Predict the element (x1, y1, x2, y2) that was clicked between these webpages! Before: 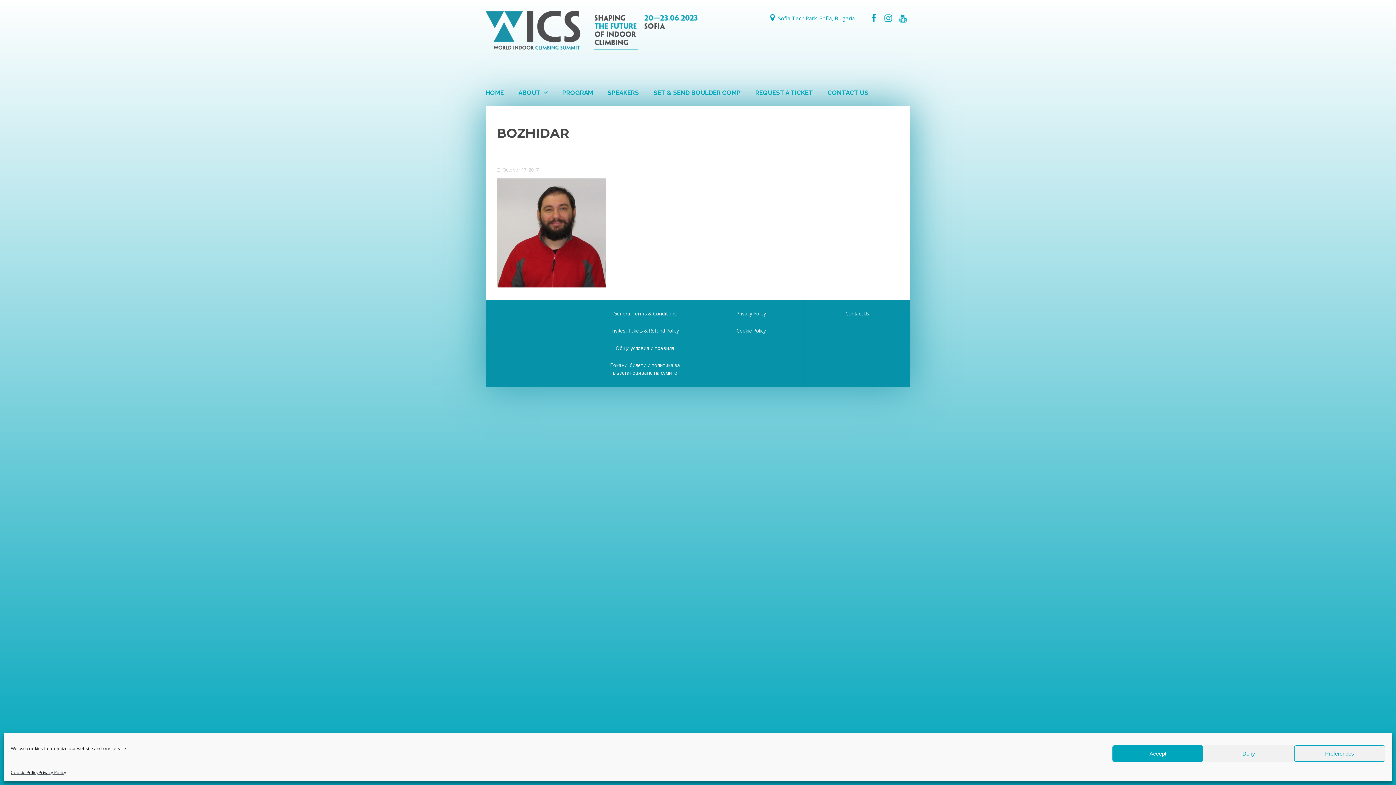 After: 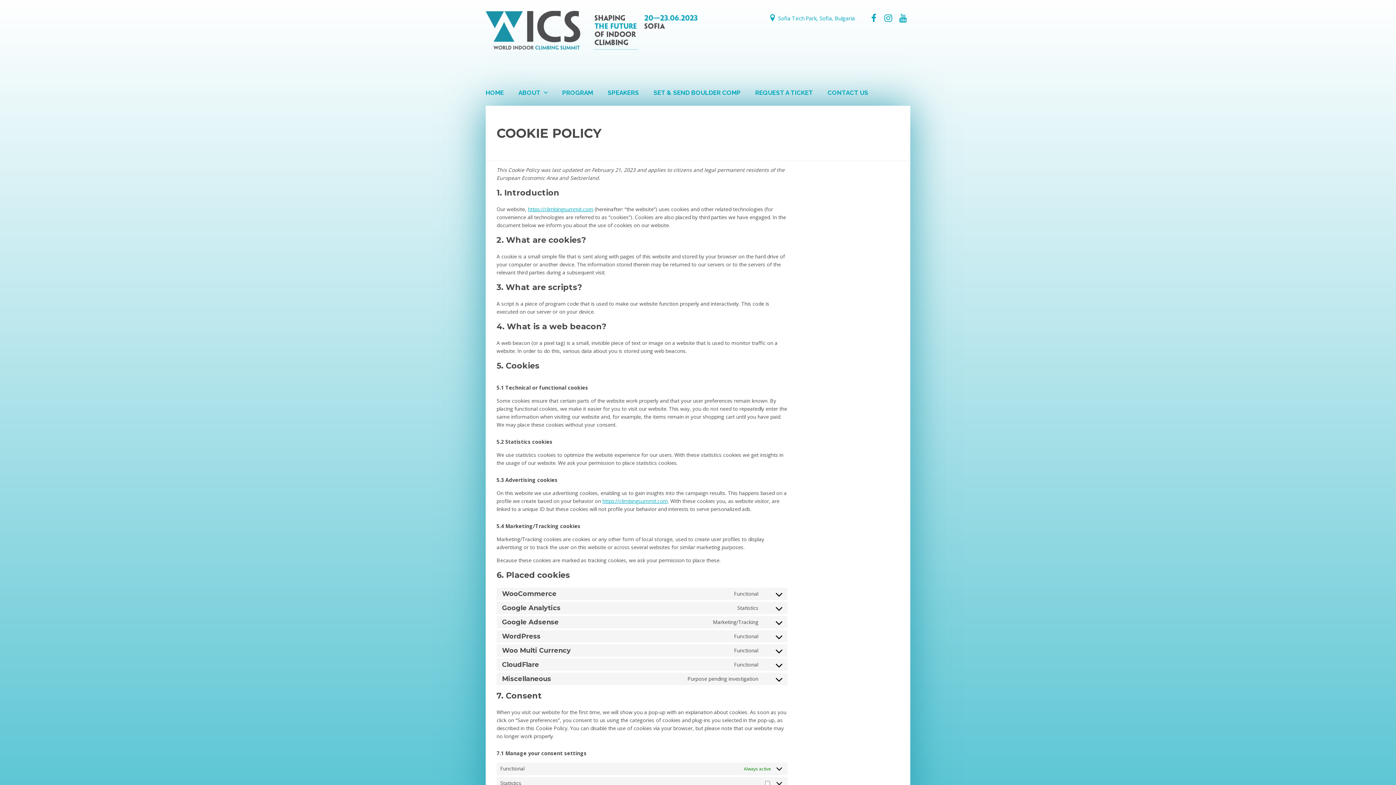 Action: label: Cookie Policy bbox: (10, 769, 38, 776)